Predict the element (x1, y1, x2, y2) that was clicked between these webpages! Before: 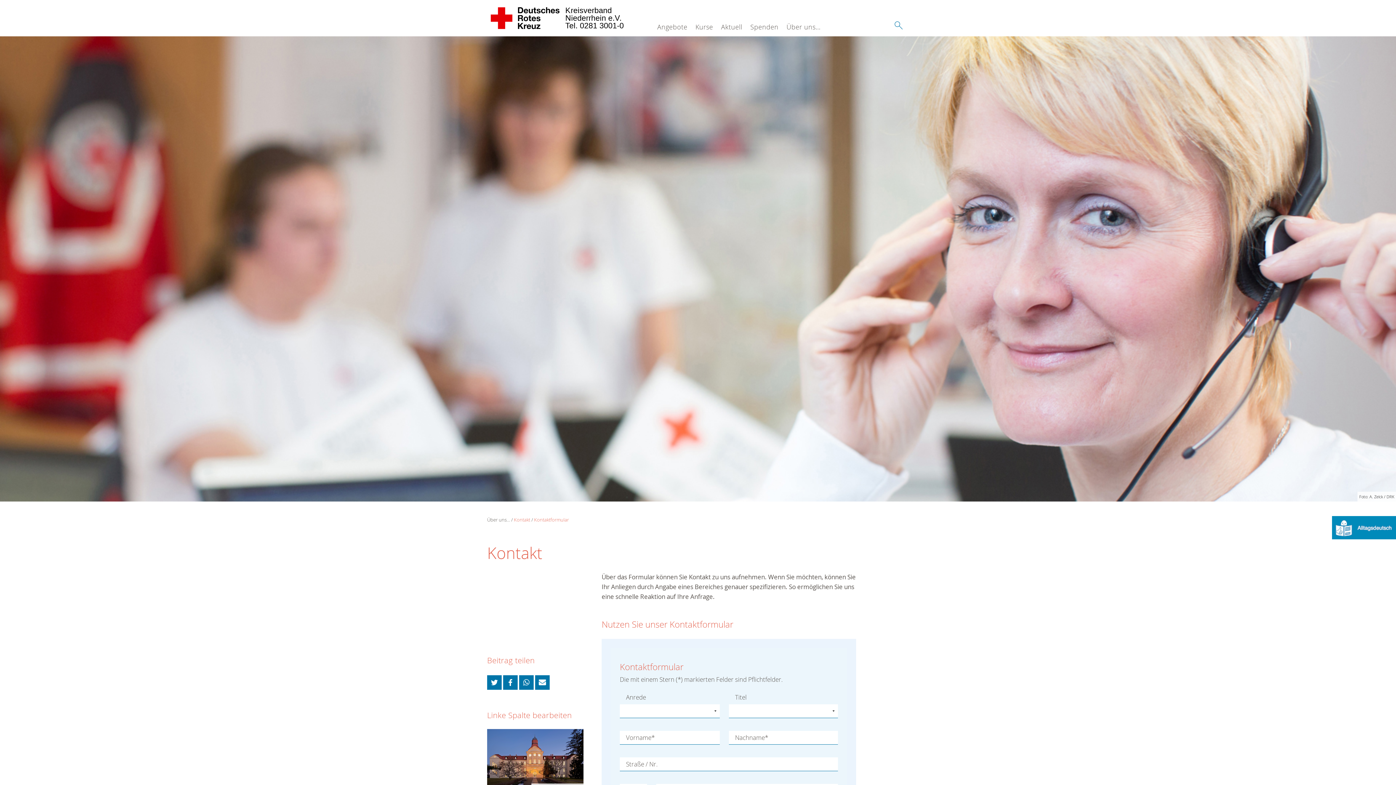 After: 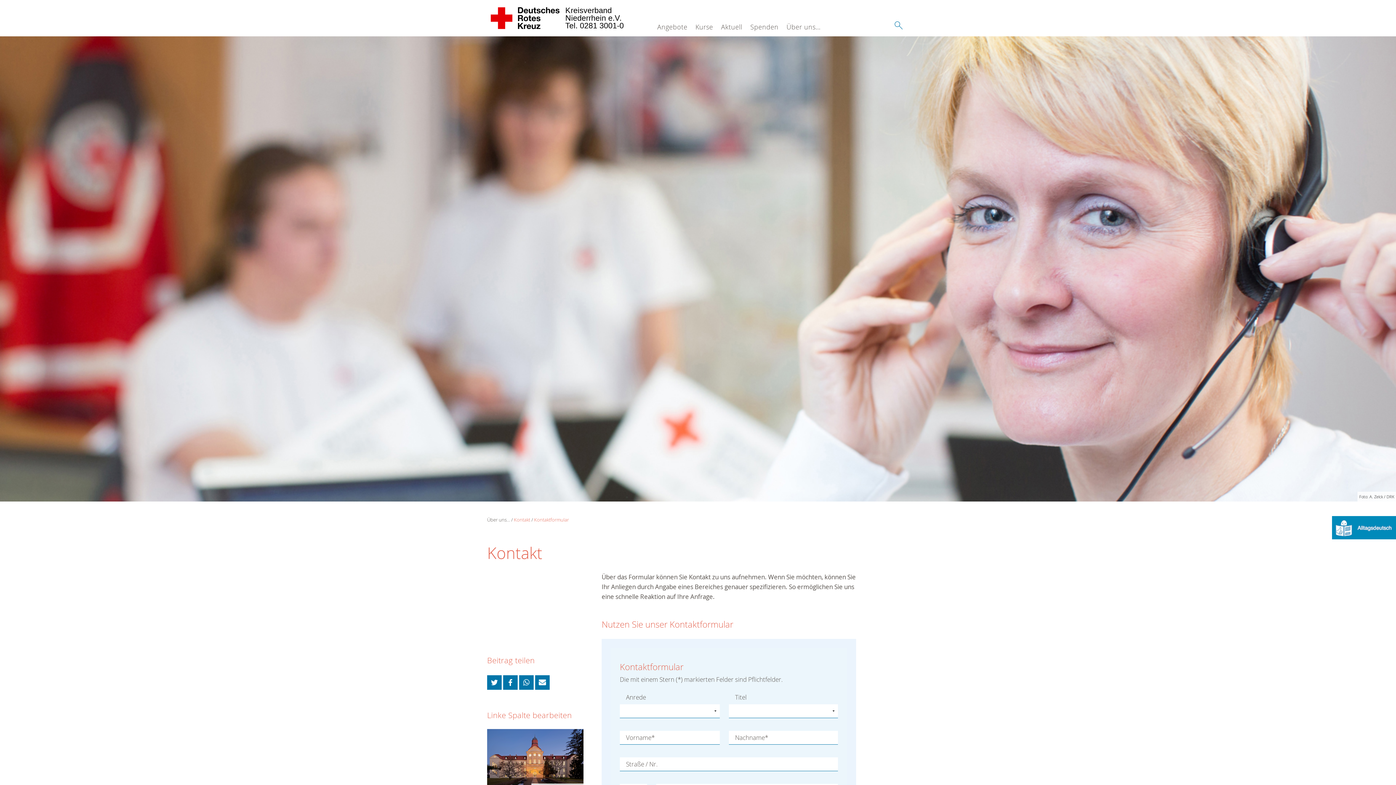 Action: label: Kontaktformular bbox: (534, 516, 569, 523)